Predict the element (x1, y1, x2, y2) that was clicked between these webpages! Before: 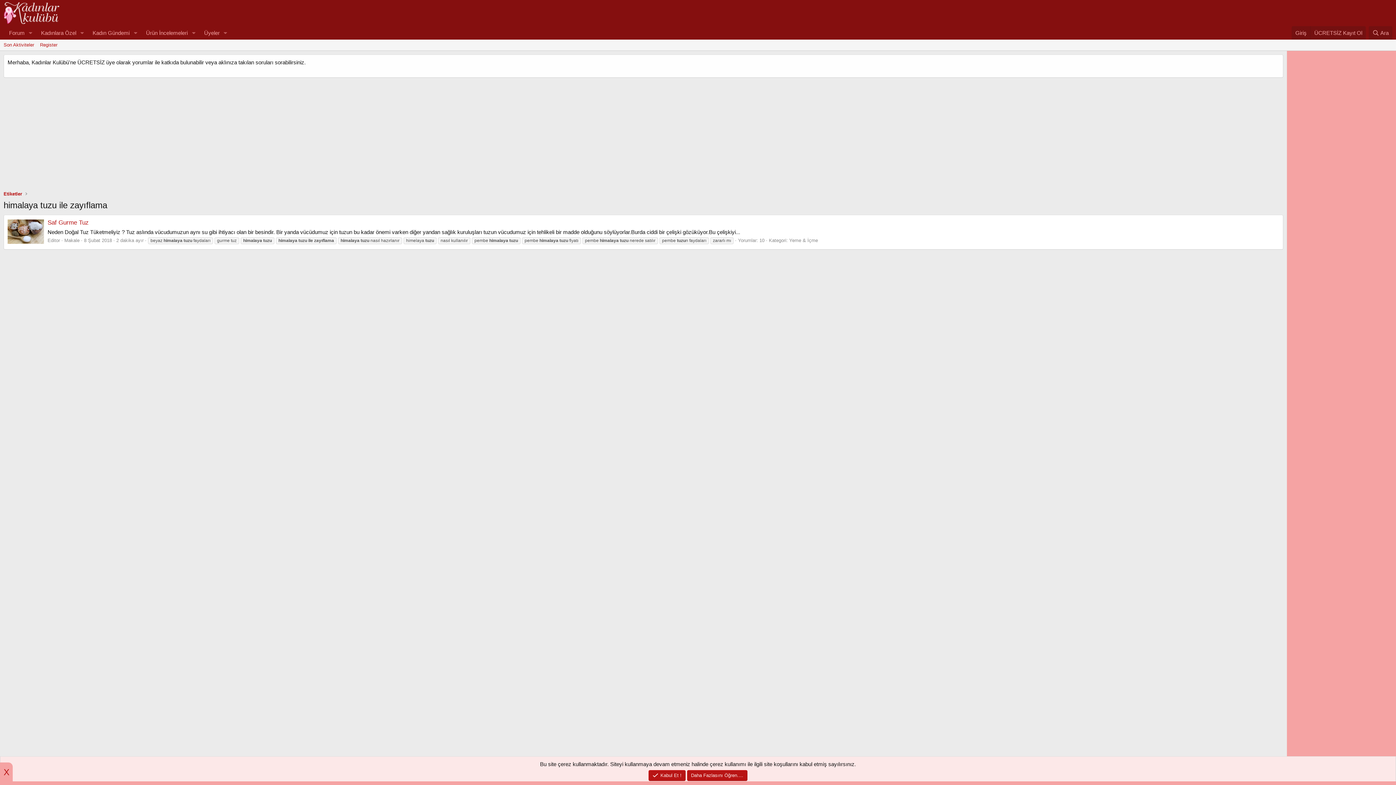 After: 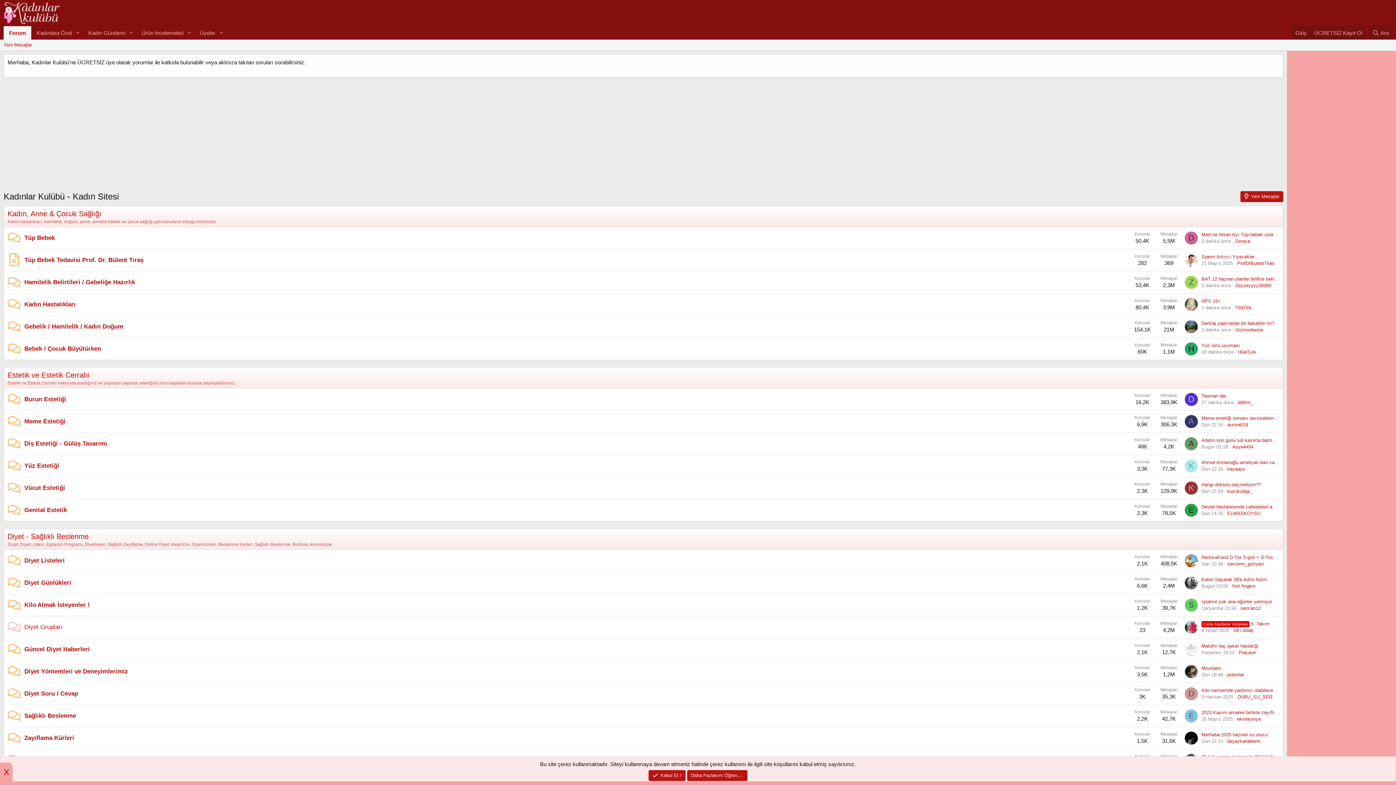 Action: bbox: (3, 26, 25, 39) label: Forum